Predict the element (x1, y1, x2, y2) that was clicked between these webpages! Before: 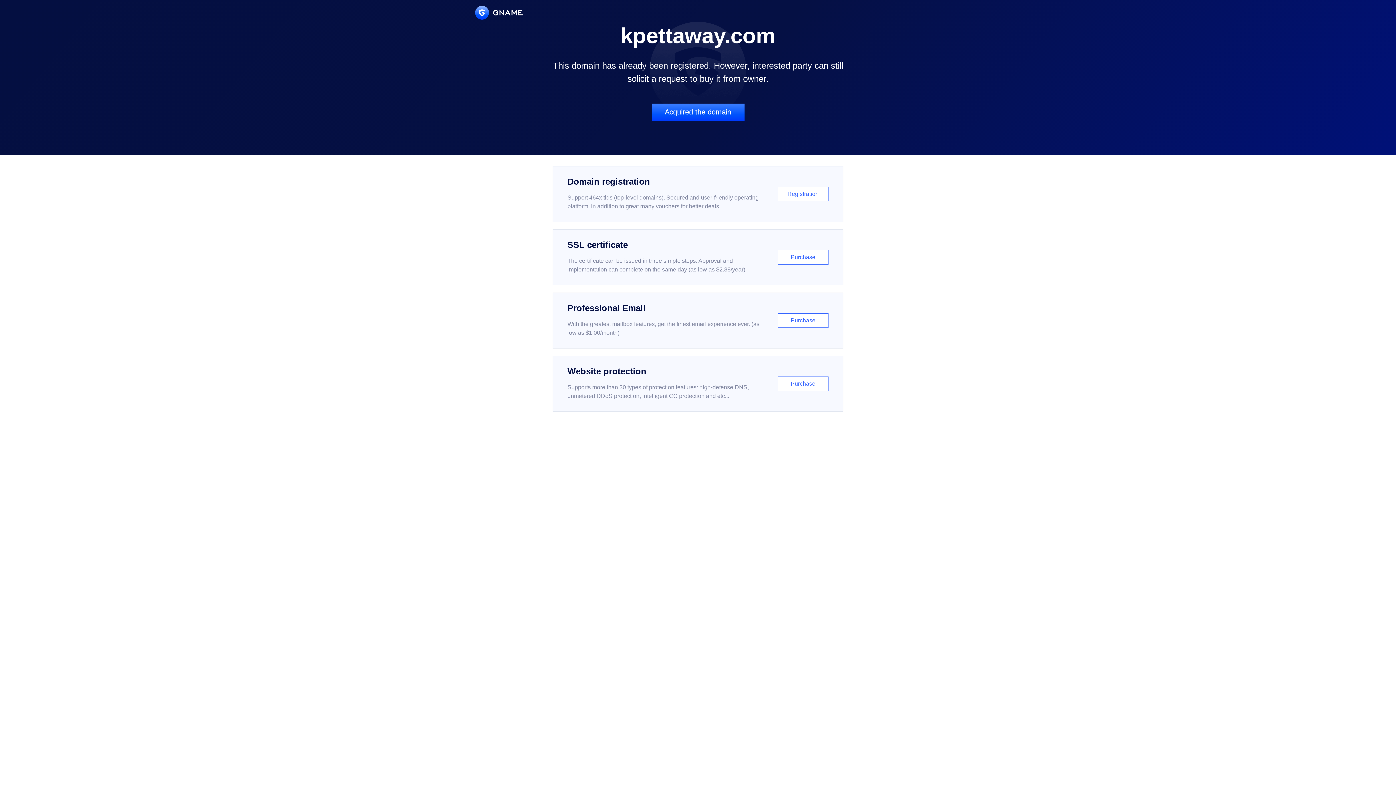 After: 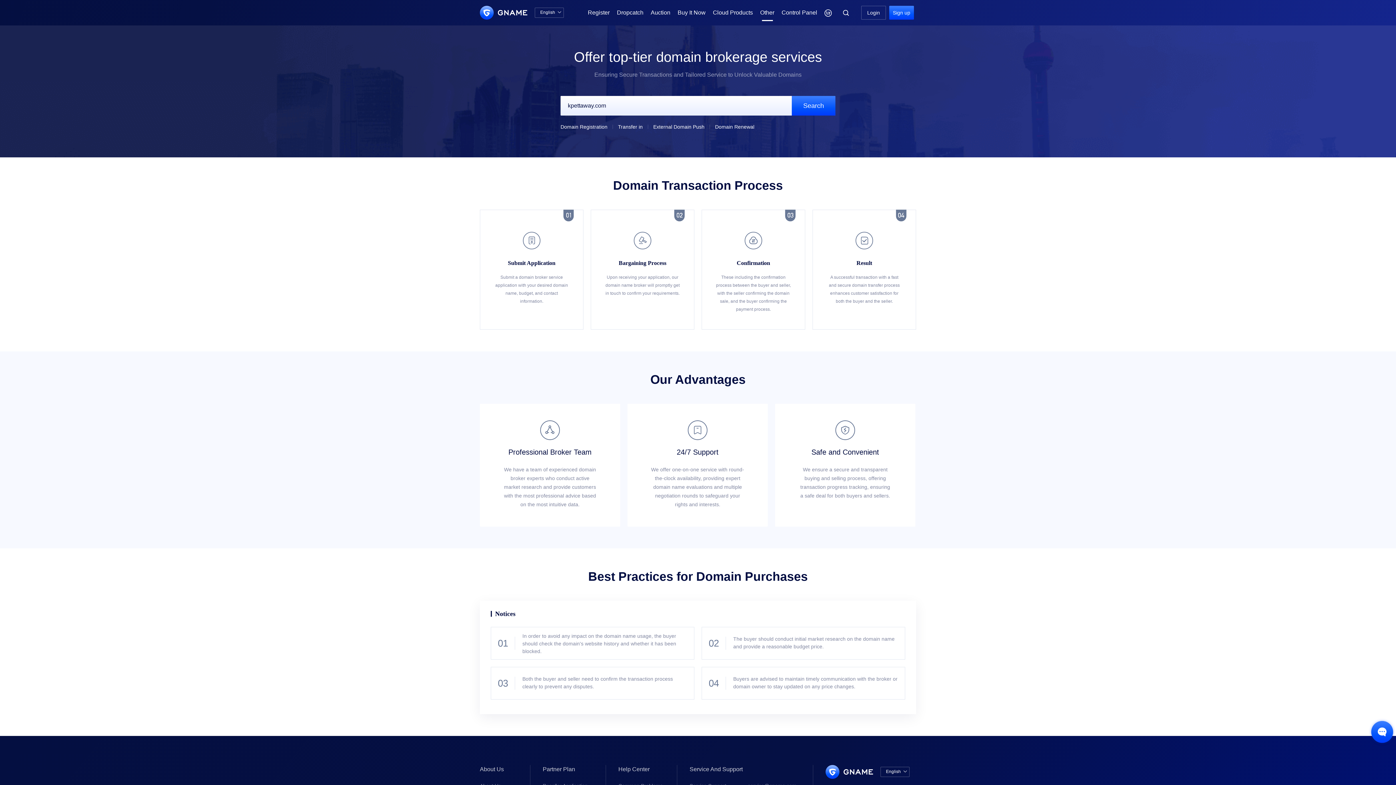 Action: label: Acquired the domain bbox: (651, 103, 744, 121)